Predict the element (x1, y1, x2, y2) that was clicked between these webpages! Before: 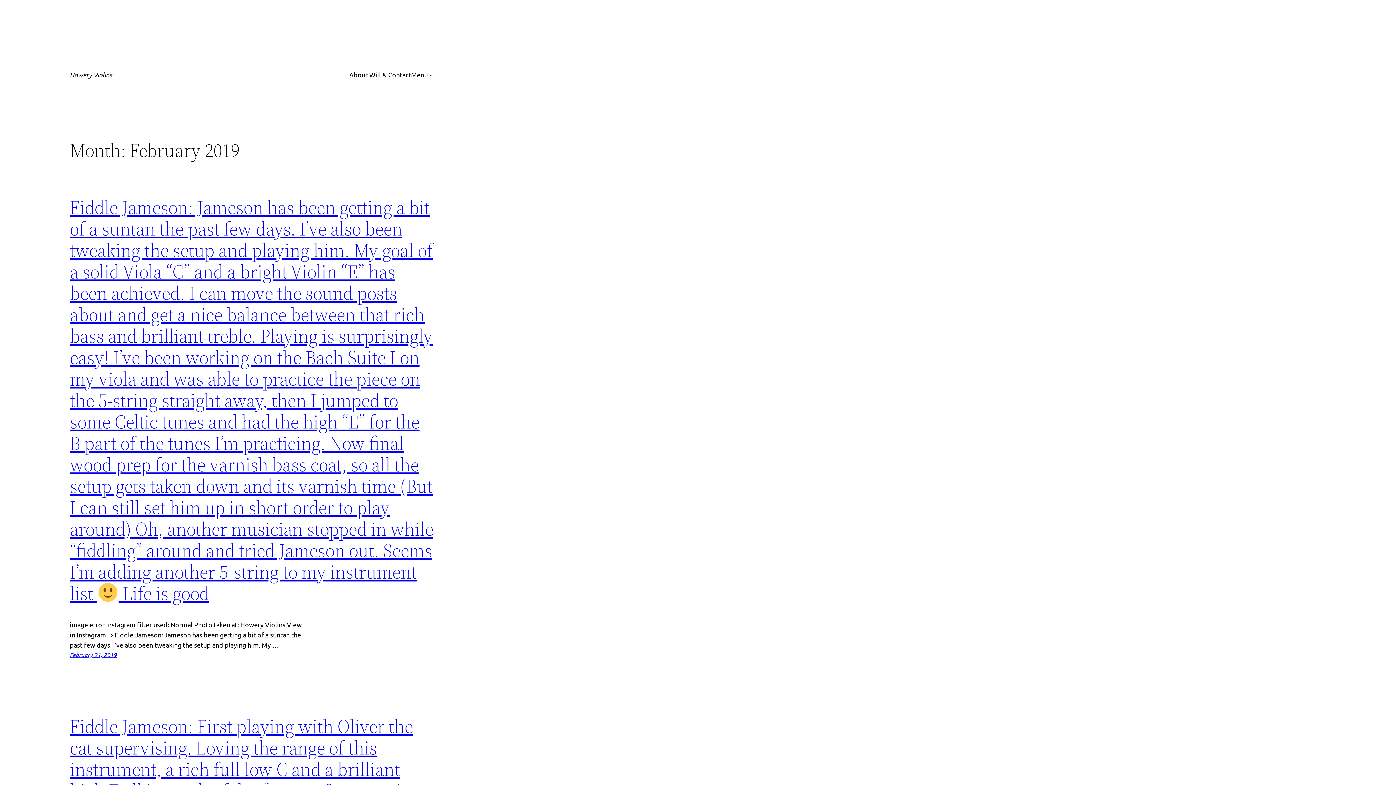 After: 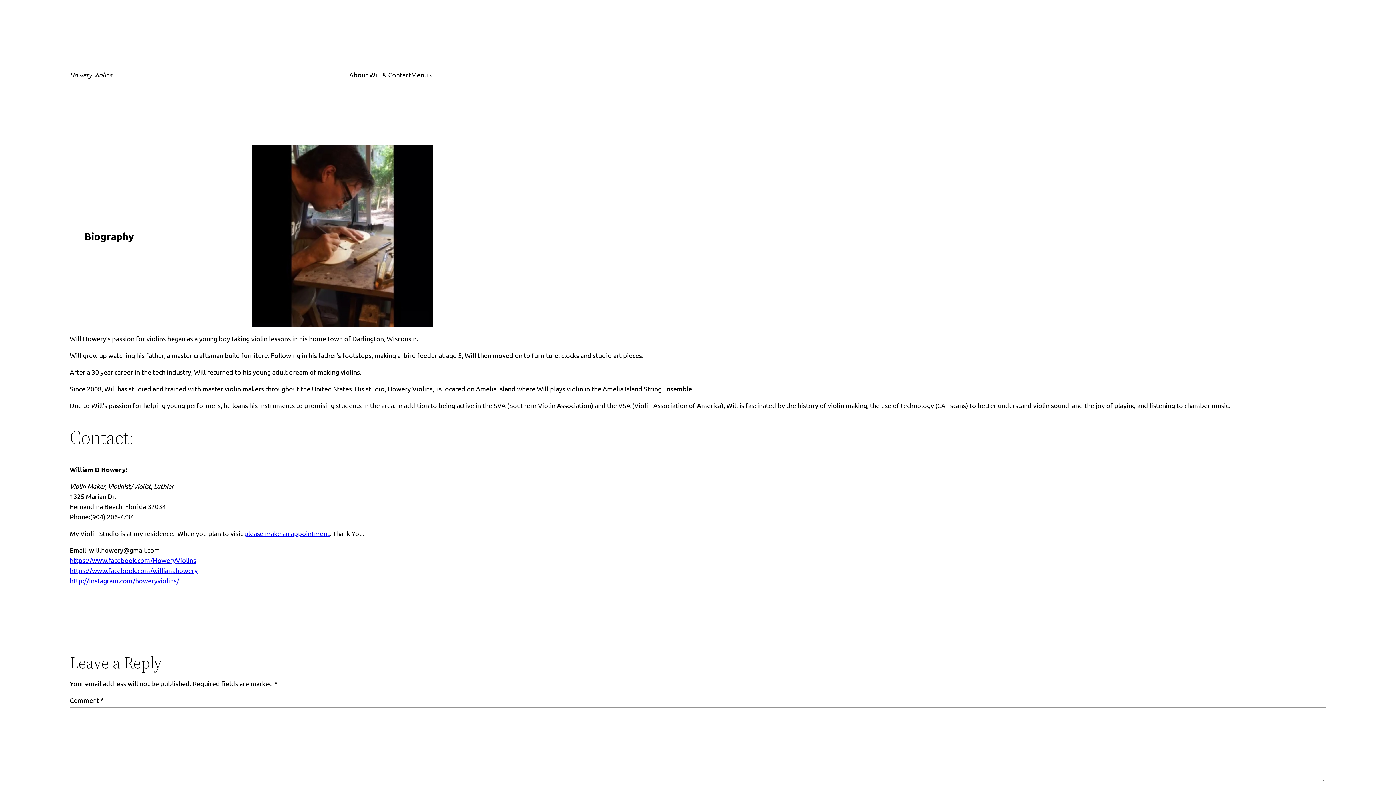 Action: label: About Will & Contact bbox: (349, 69, 411, 80)